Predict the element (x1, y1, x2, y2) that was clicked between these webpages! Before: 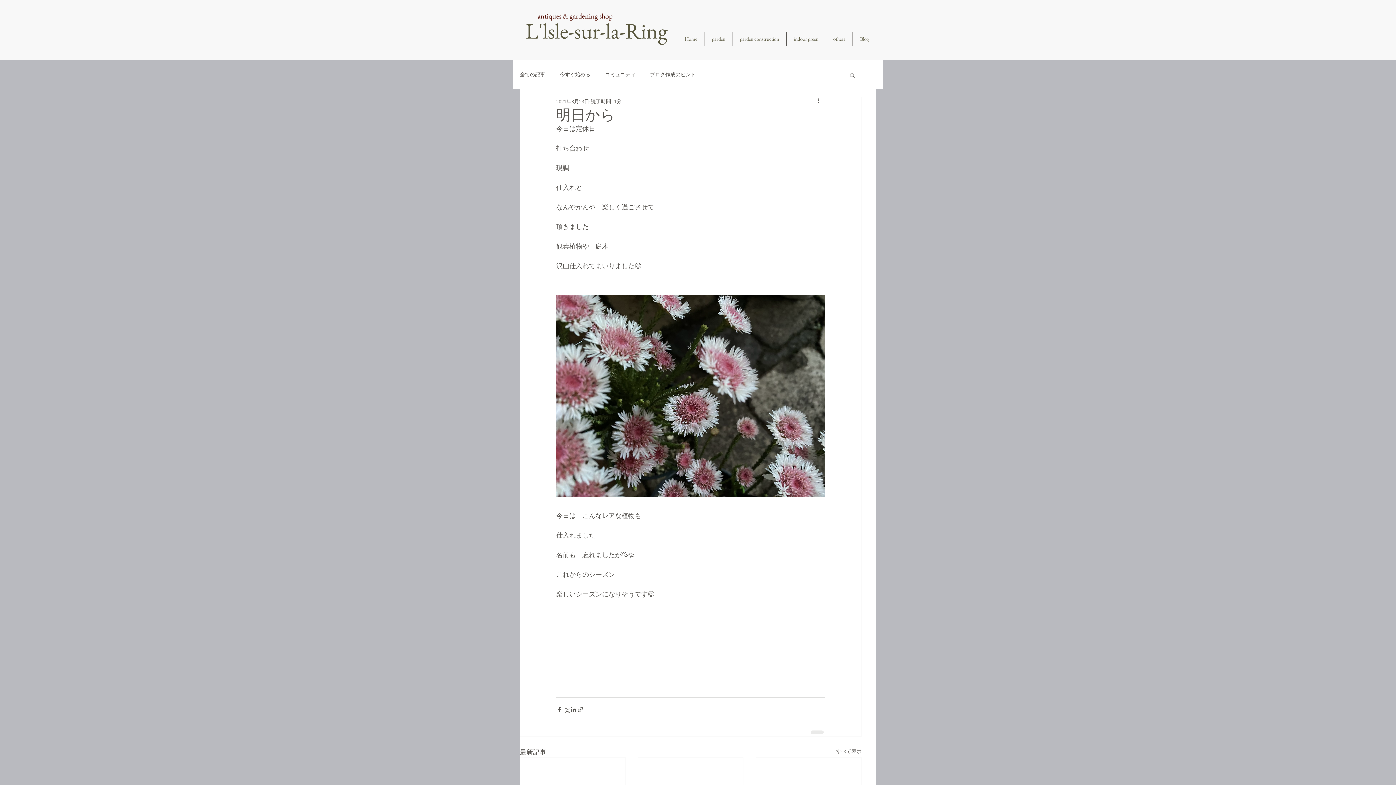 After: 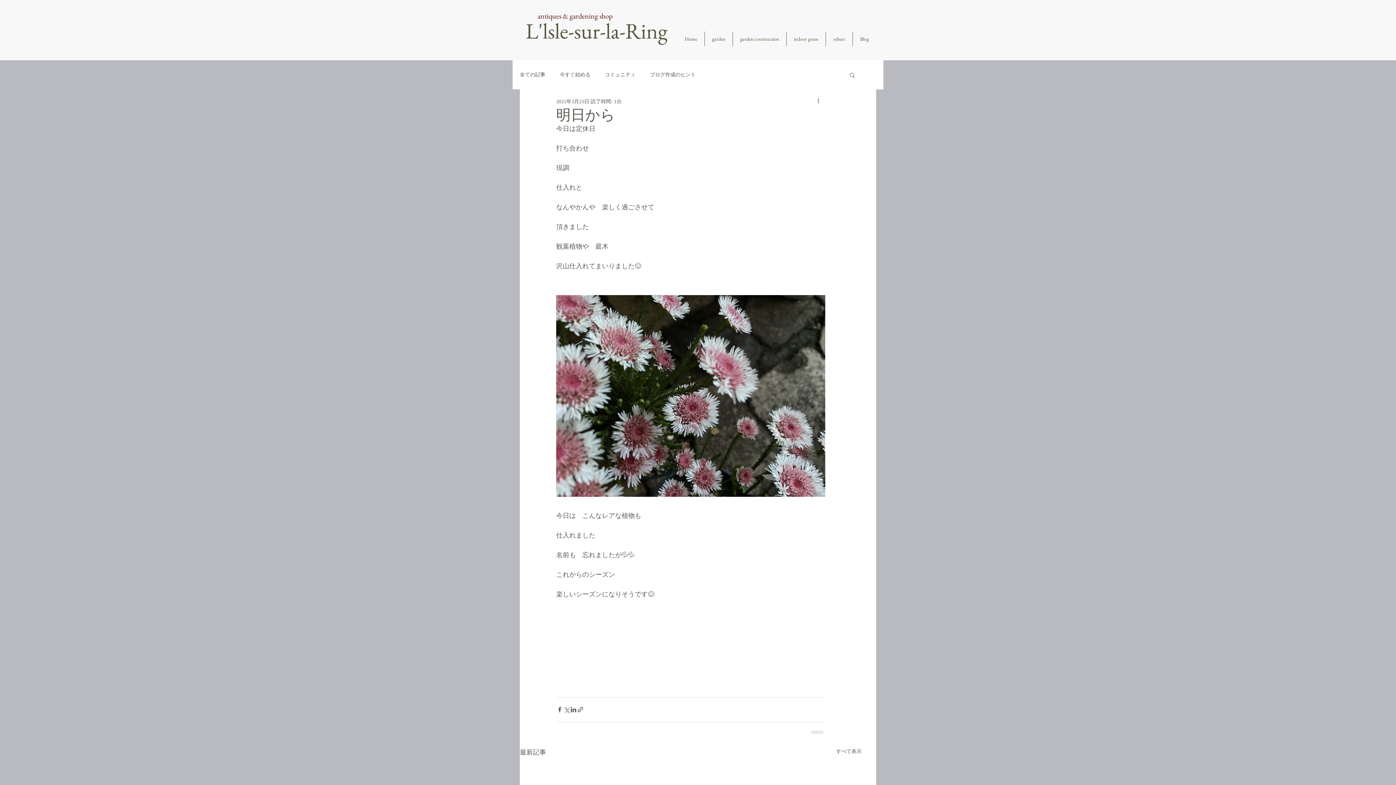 Action: bbox: (816, 97, 825, 105) label: その他のアクション